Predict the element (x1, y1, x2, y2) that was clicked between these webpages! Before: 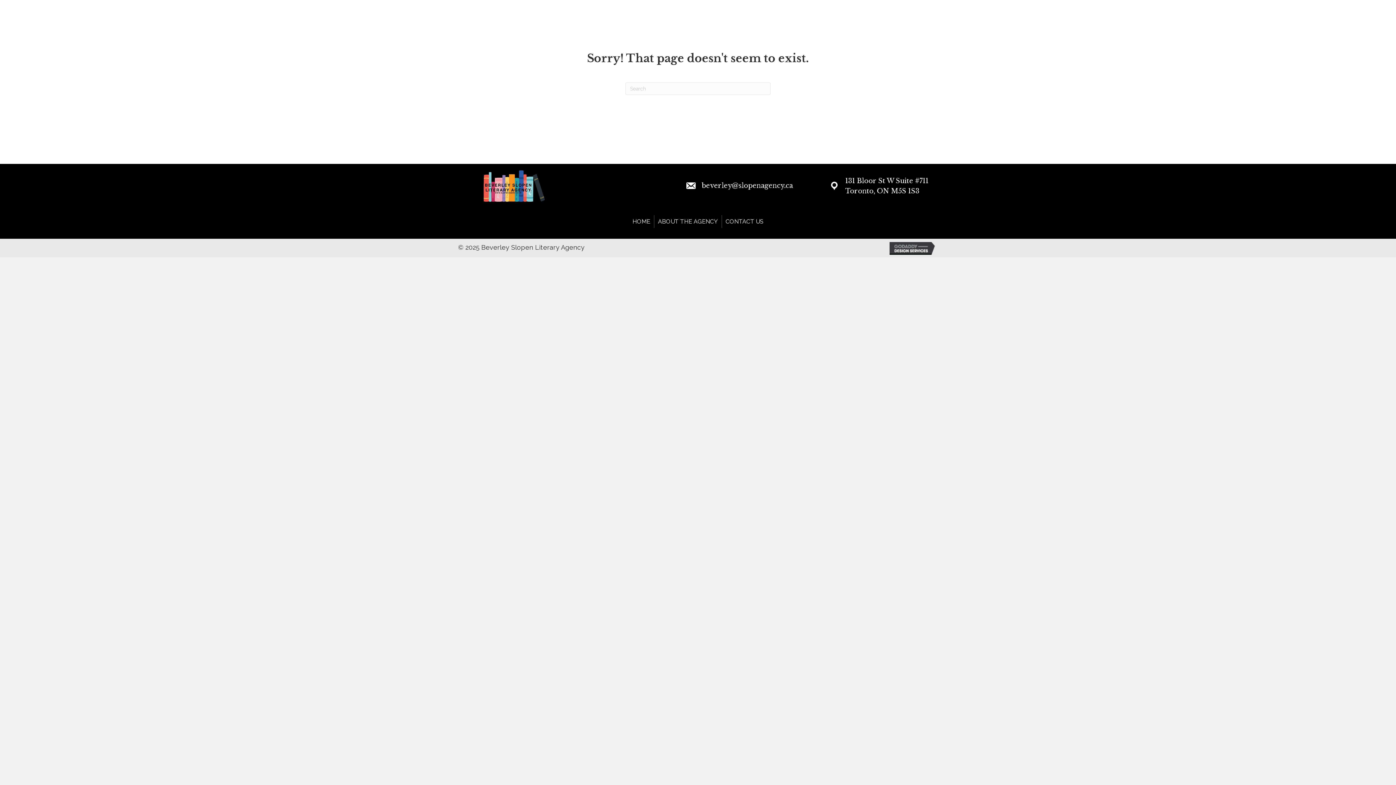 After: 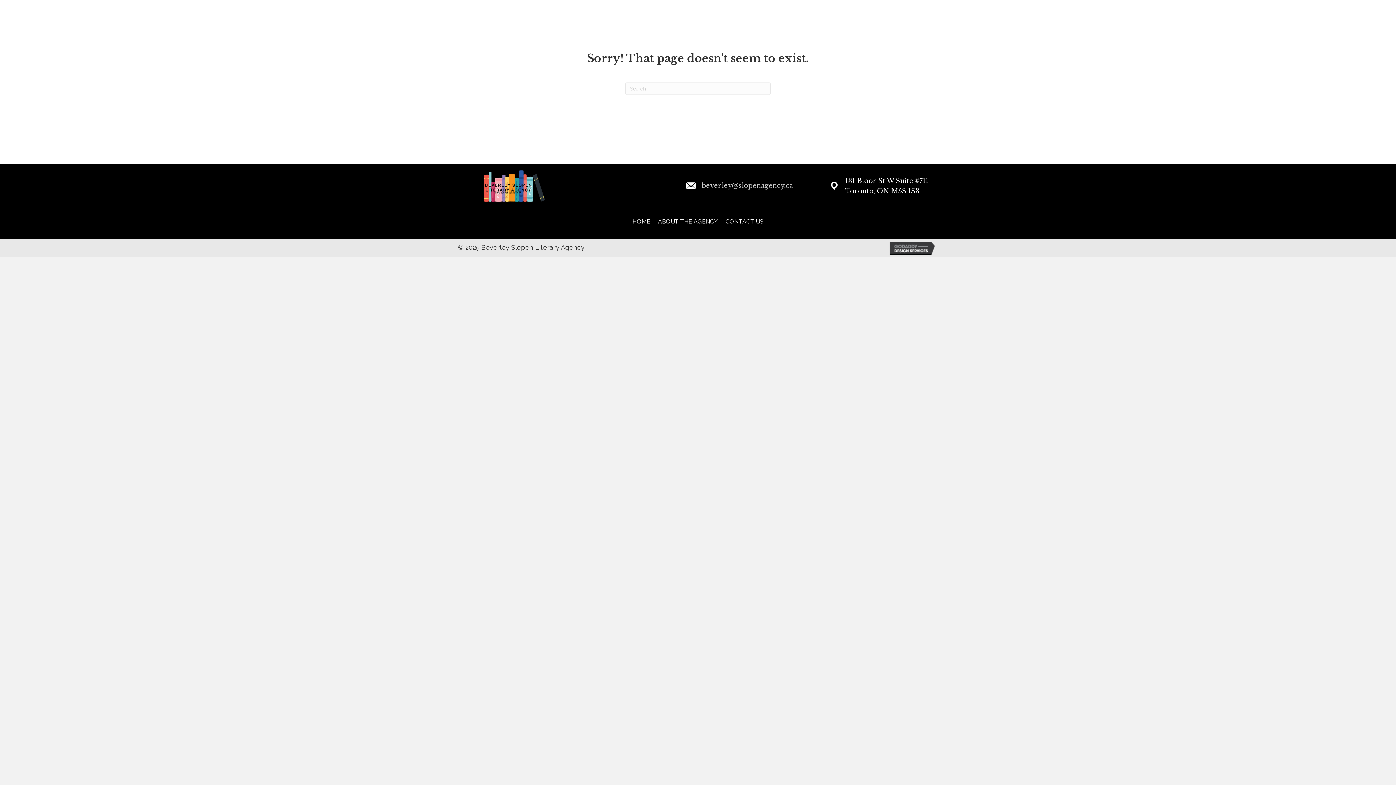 Action: bbox: (701, 180, 793, 191) label: beverley@slopenagency.ca